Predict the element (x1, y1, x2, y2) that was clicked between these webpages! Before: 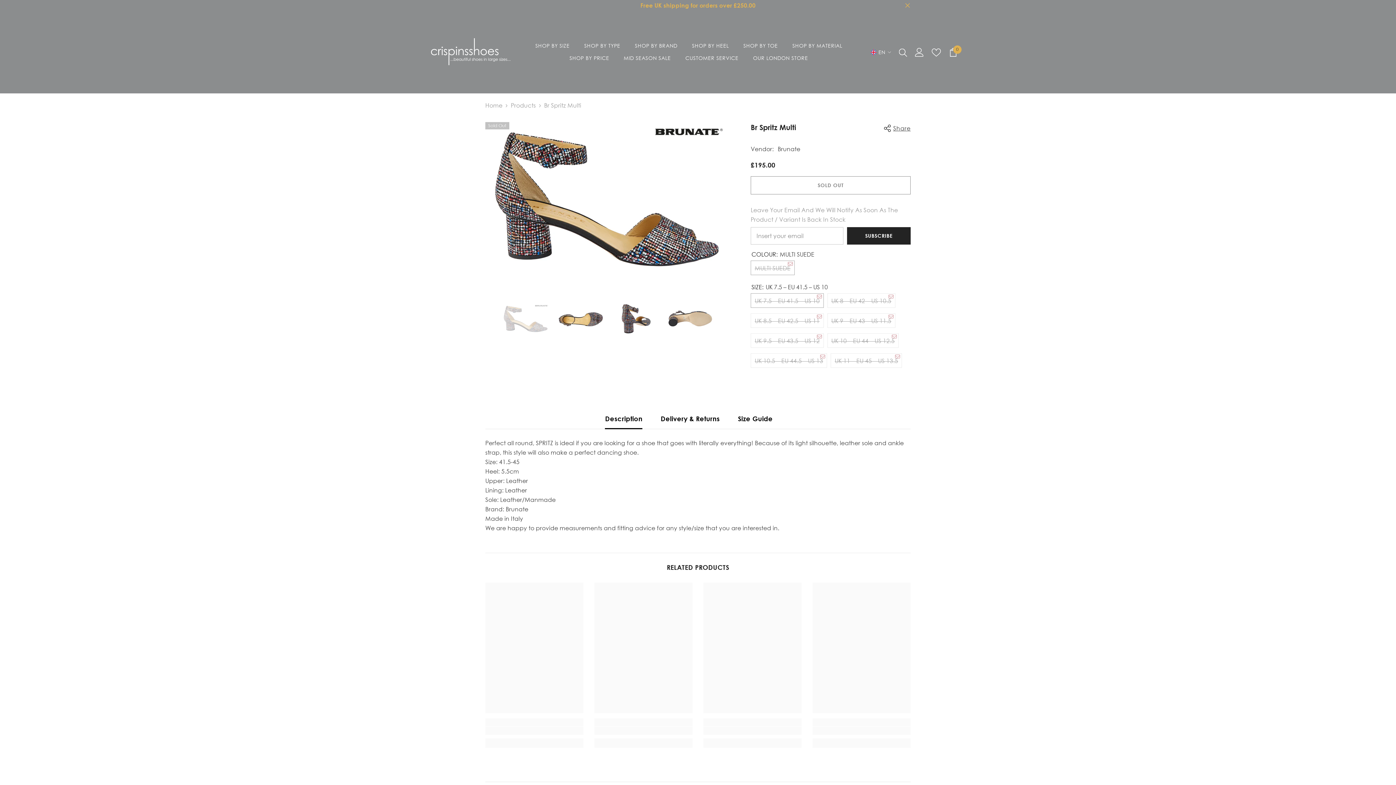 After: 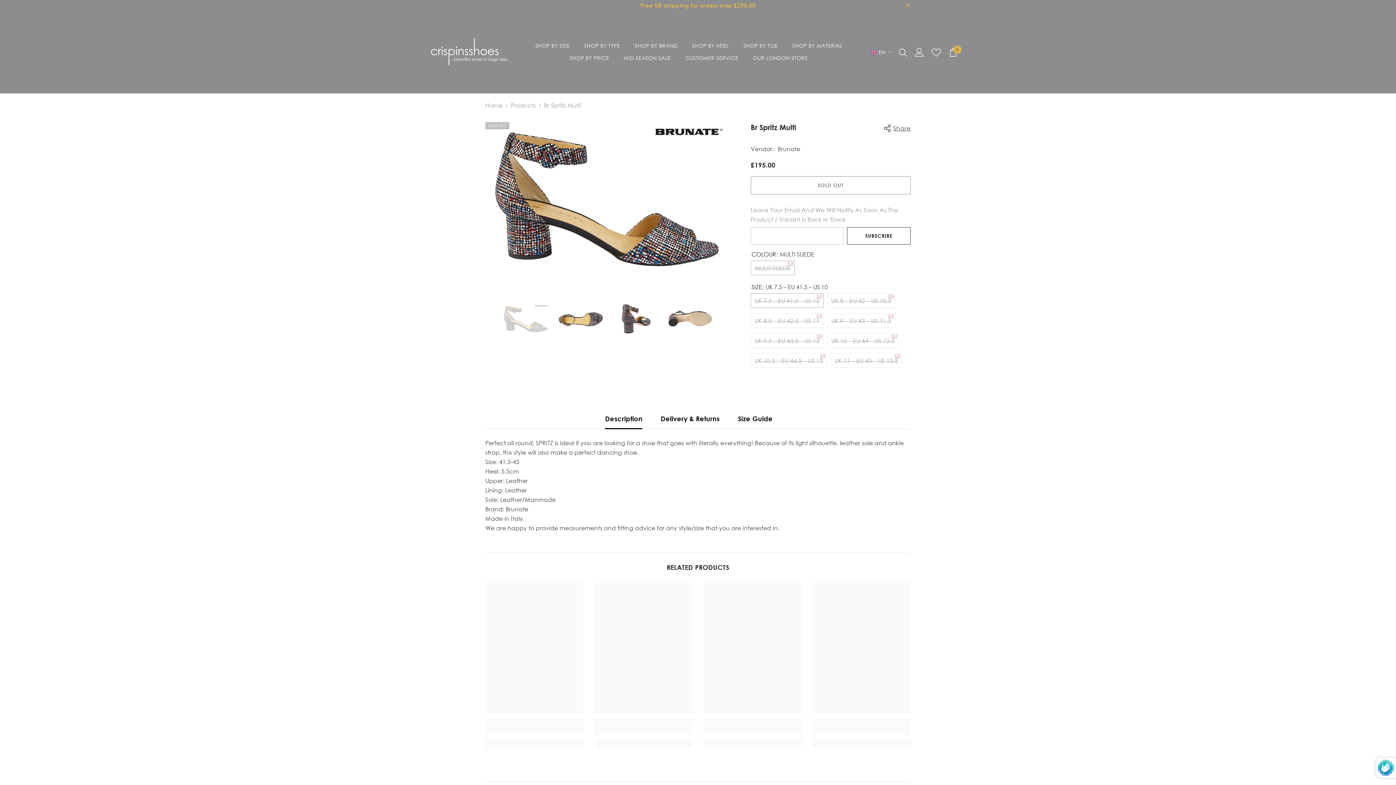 Action: label: SUBSCRIBE bbox: (847, 227, 910, 244)